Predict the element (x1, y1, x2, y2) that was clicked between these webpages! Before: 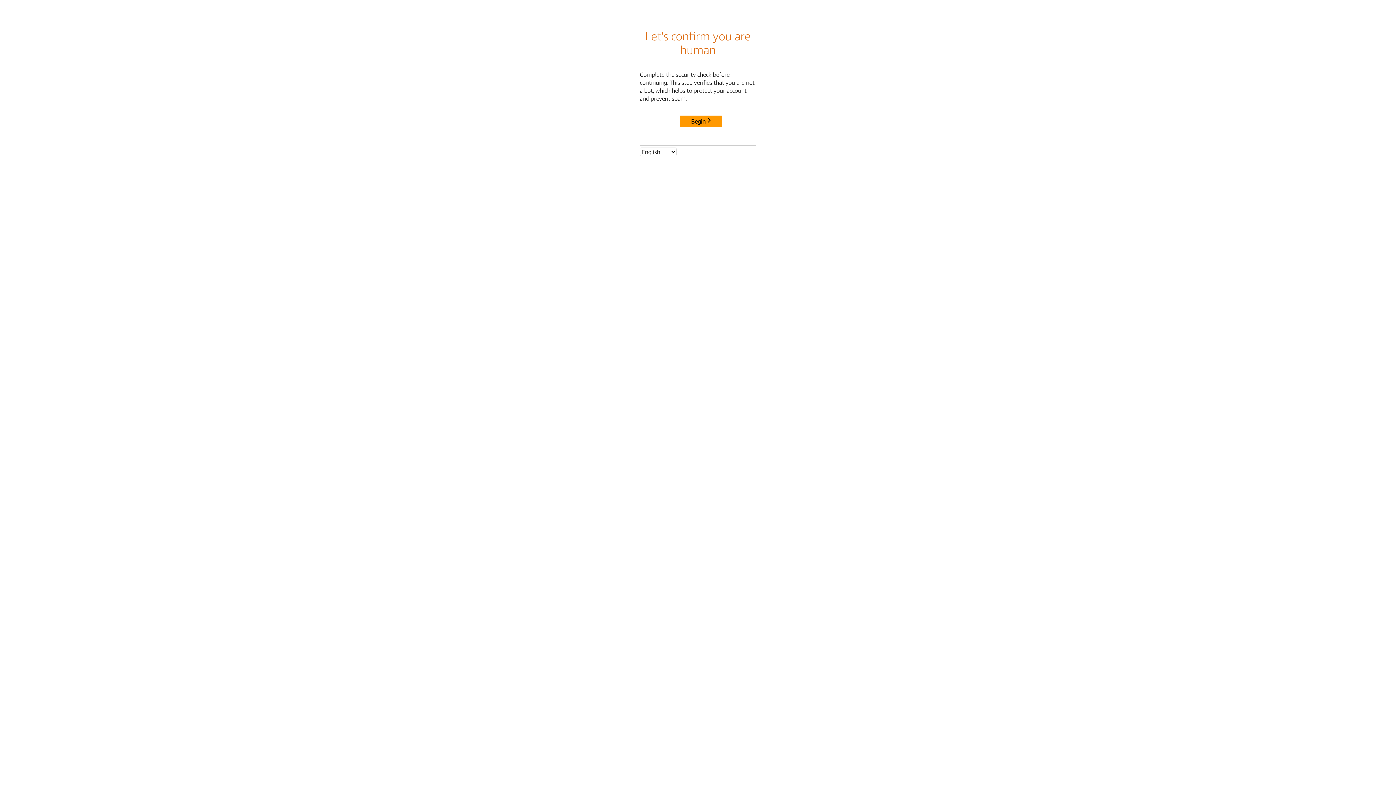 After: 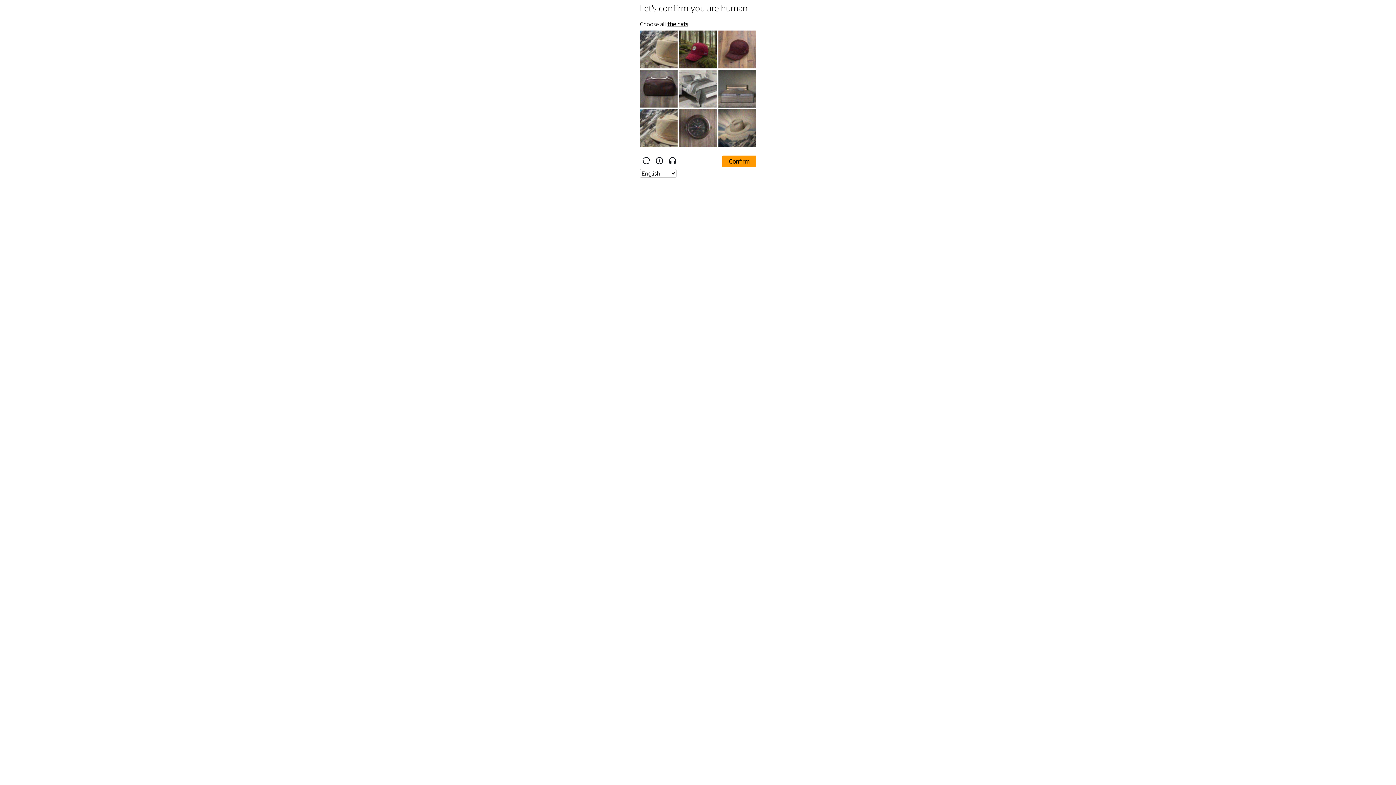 Action: label: Begin bbox: (680, 115, 722, 127)